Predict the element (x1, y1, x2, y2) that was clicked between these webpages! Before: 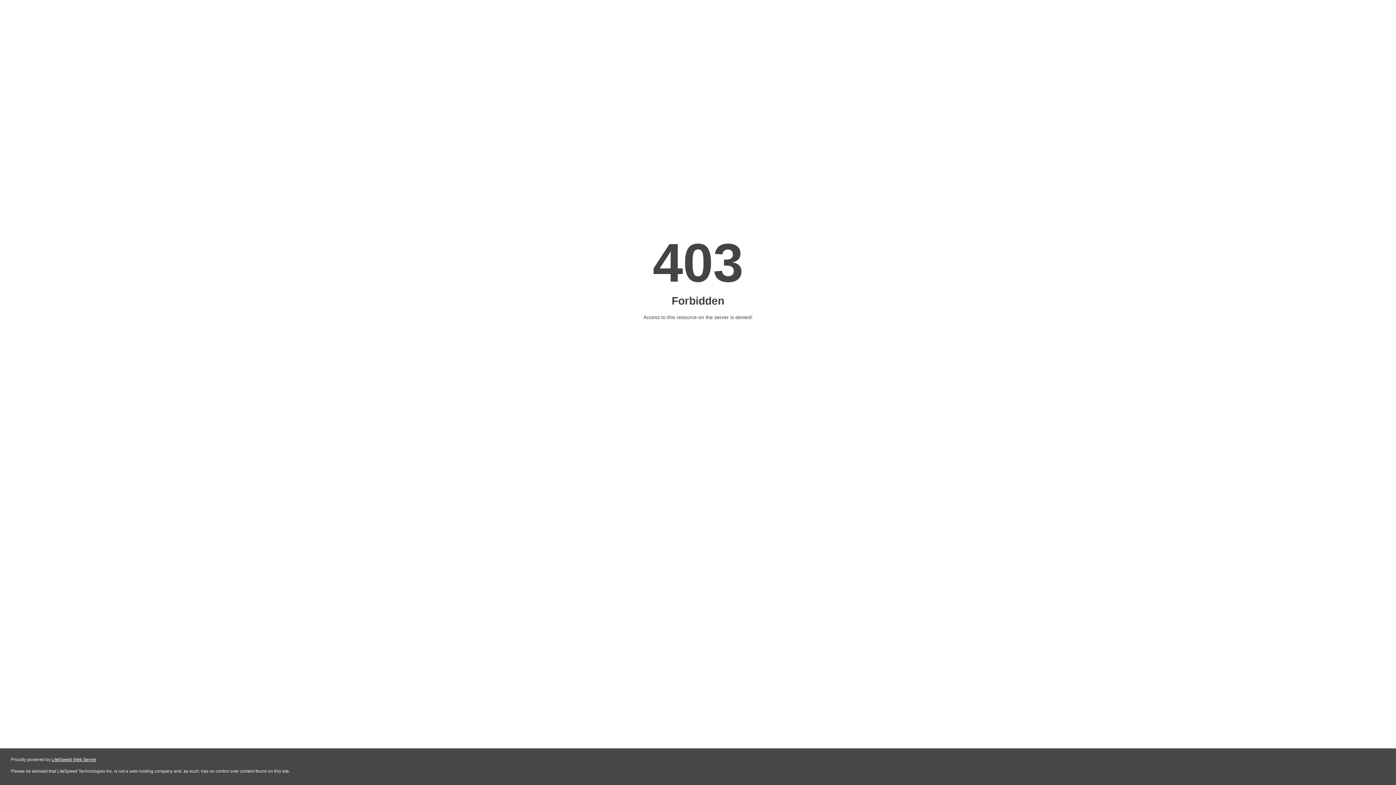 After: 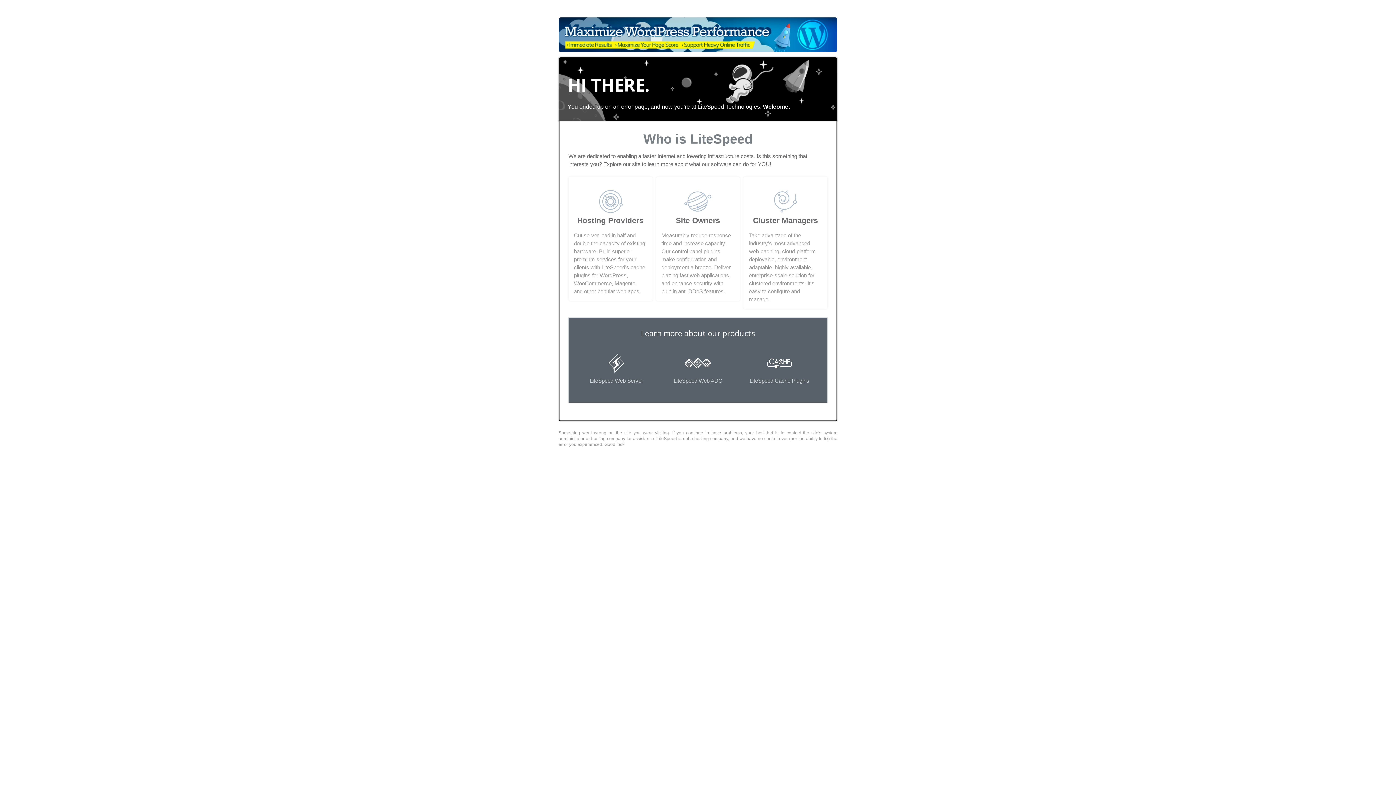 Action: label: LiteSpeed Web Server bbox: (51, 757, 96, 762)